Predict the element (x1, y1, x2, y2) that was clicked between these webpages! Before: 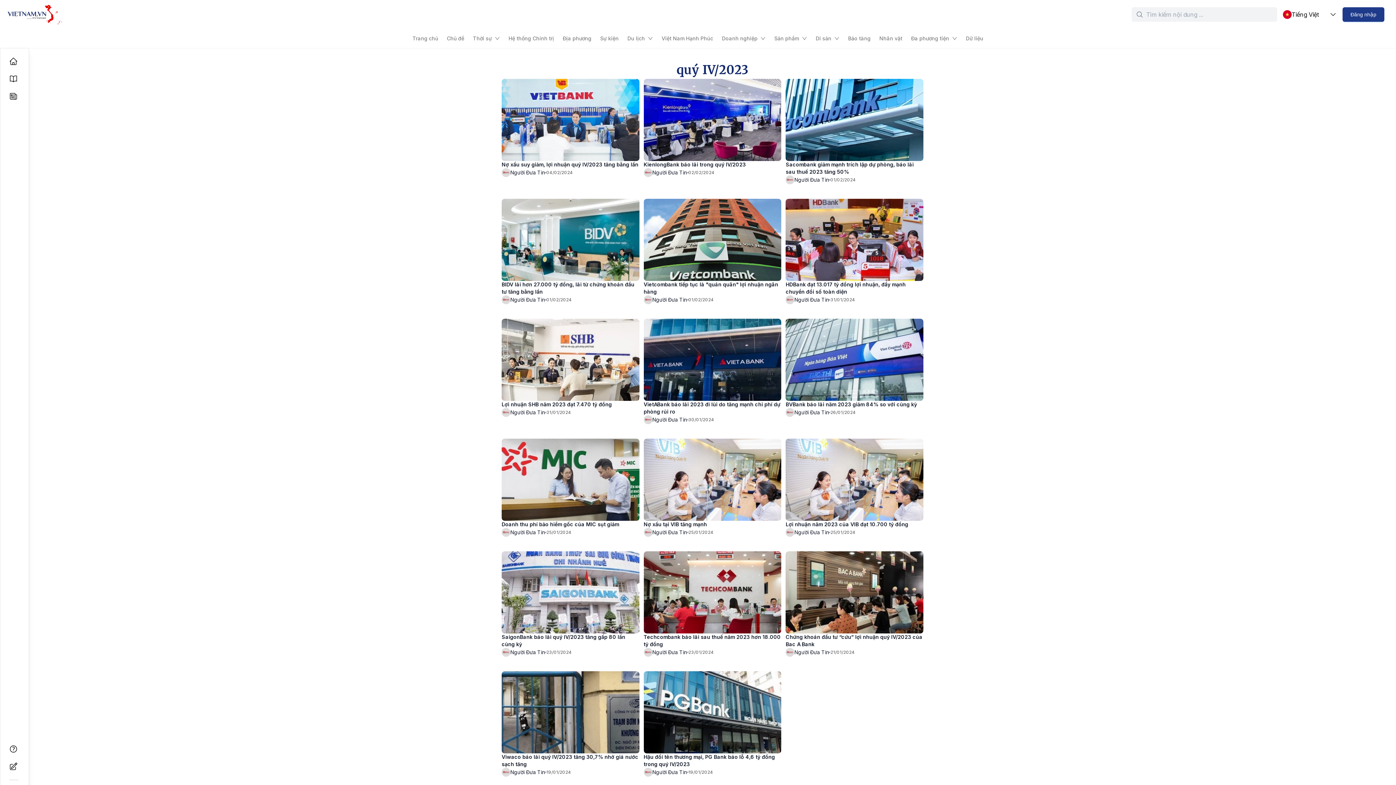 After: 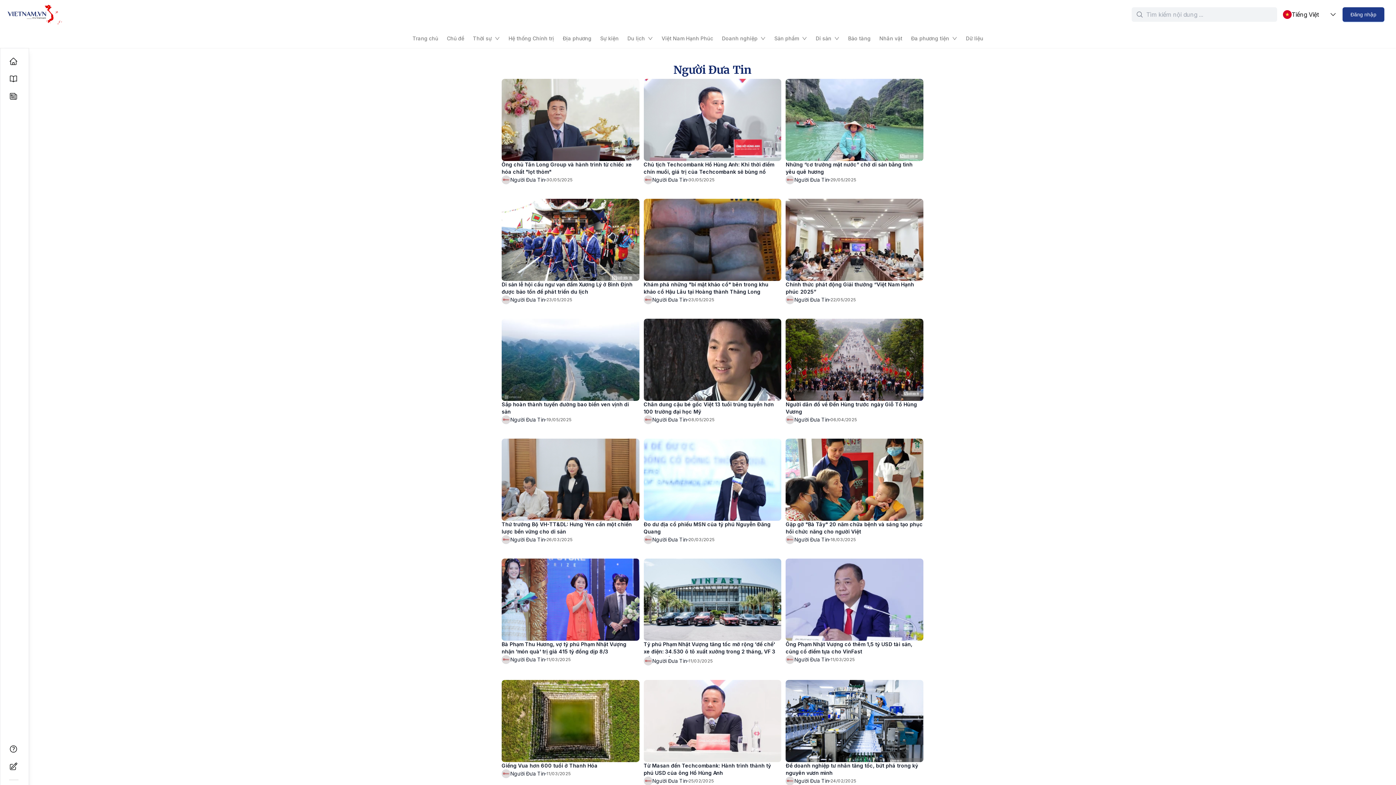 Action: label: Người Đưa Tin bbox: (785, 408, 829, 417)